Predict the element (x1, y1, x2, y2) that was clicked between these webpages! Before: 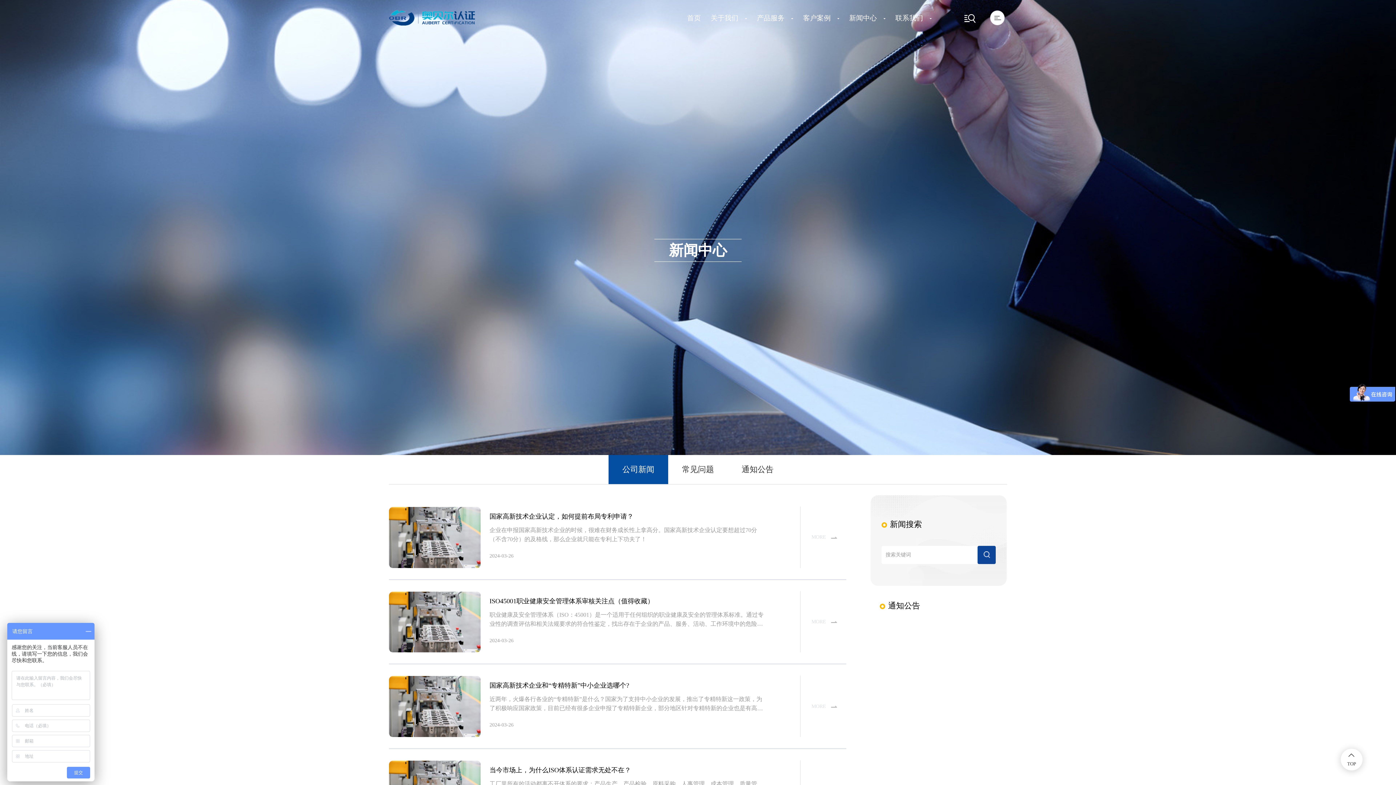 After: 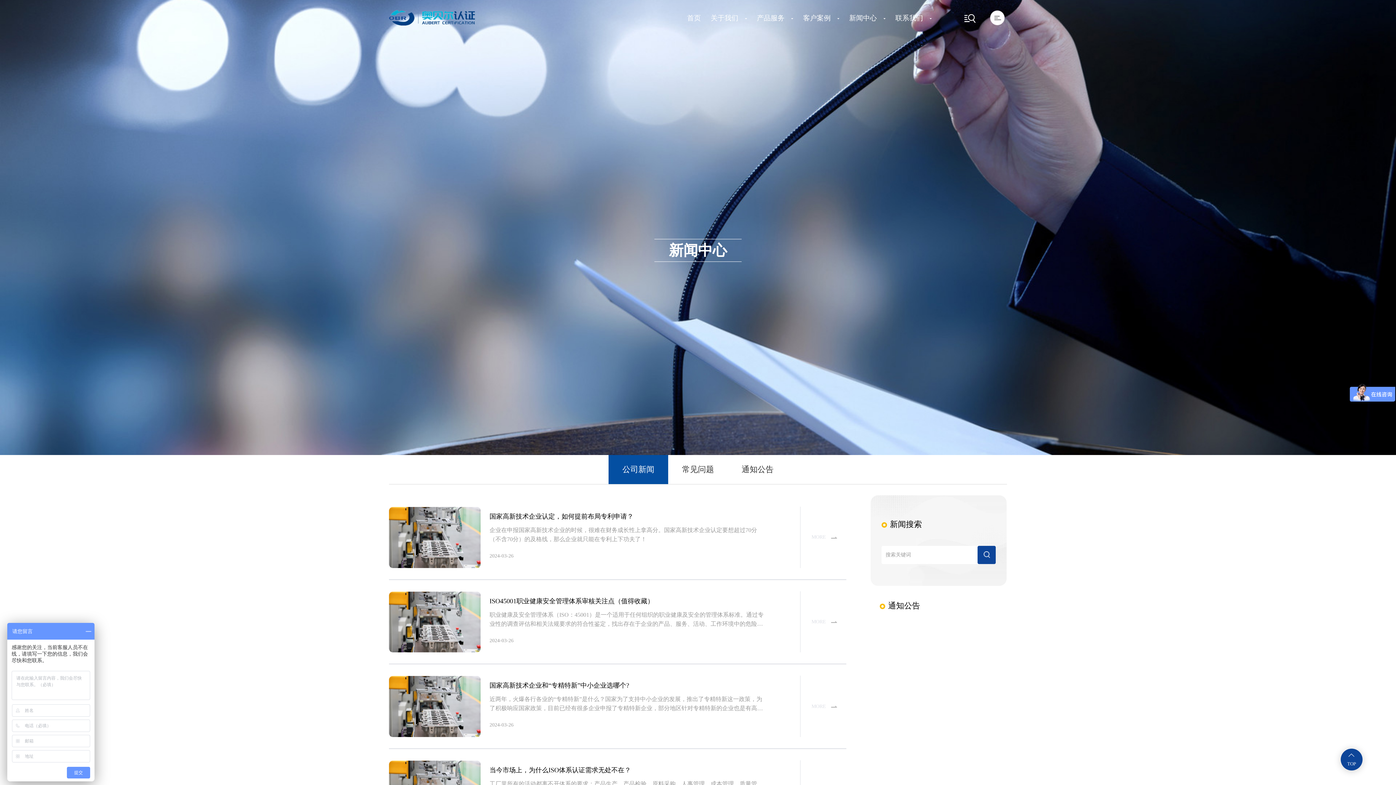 Action: label: TOP bbox: (1347, 752, 1356, 767)